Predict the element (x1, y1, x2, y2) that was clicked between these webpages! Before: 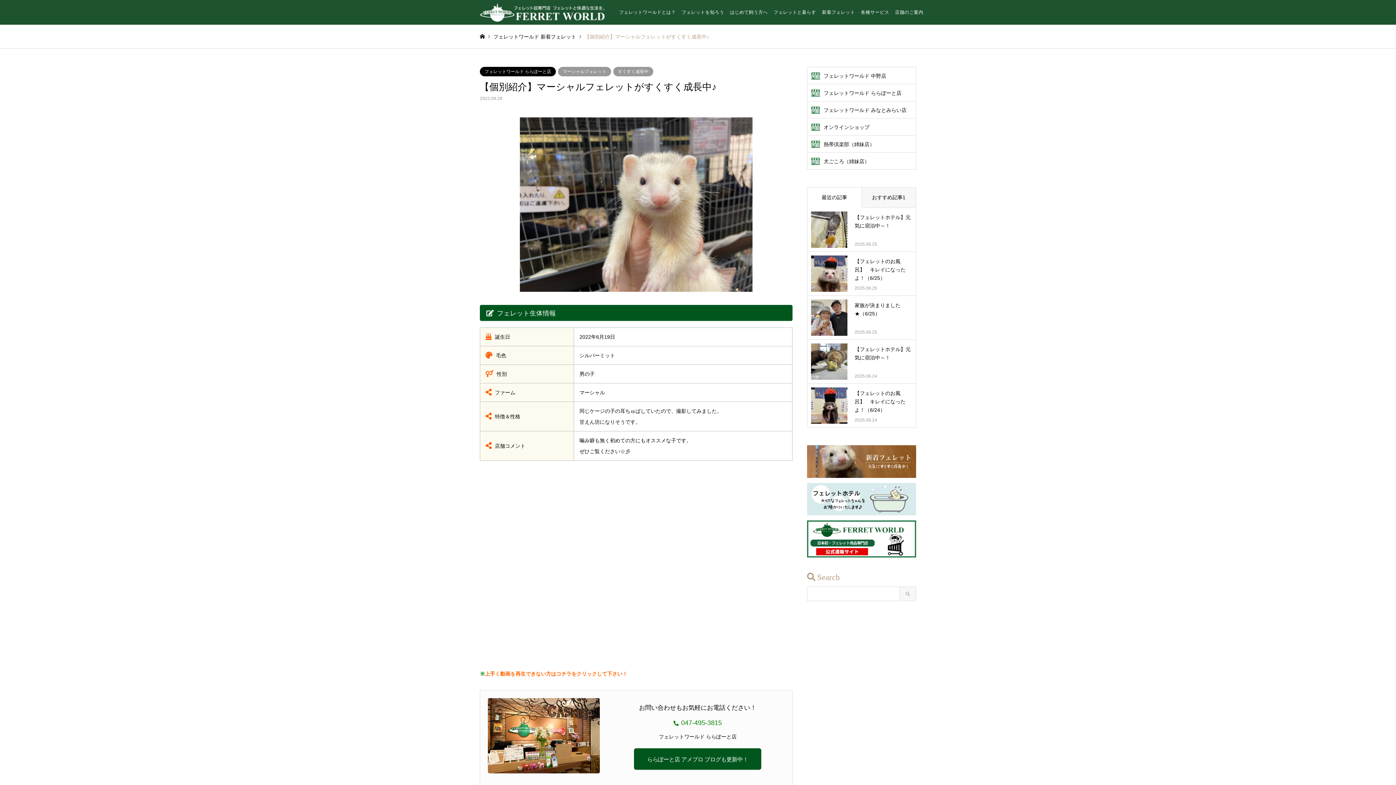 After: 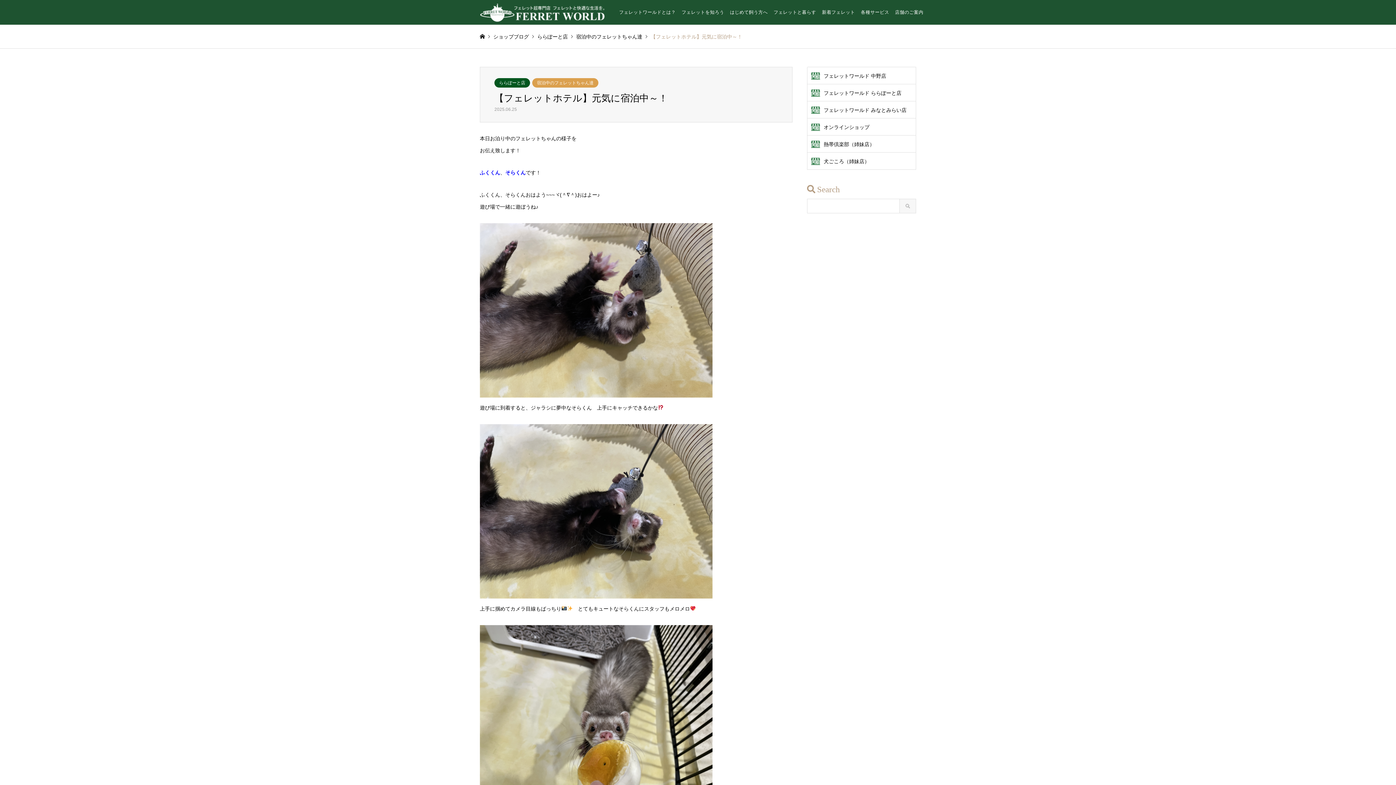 Action: bbox: (811, 211, 912, 248) label: 【フェレットホテル】元気に宿泊中～！

2025.06.25